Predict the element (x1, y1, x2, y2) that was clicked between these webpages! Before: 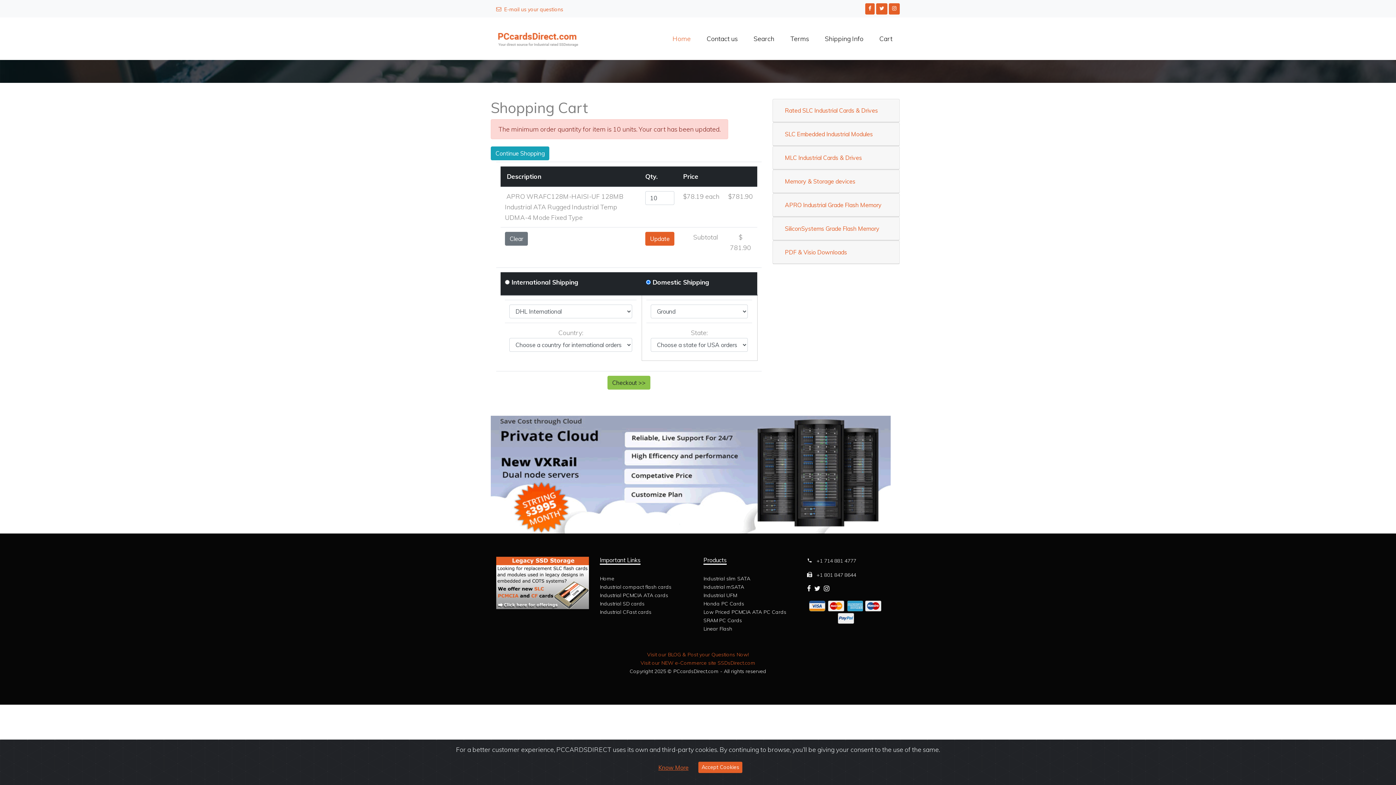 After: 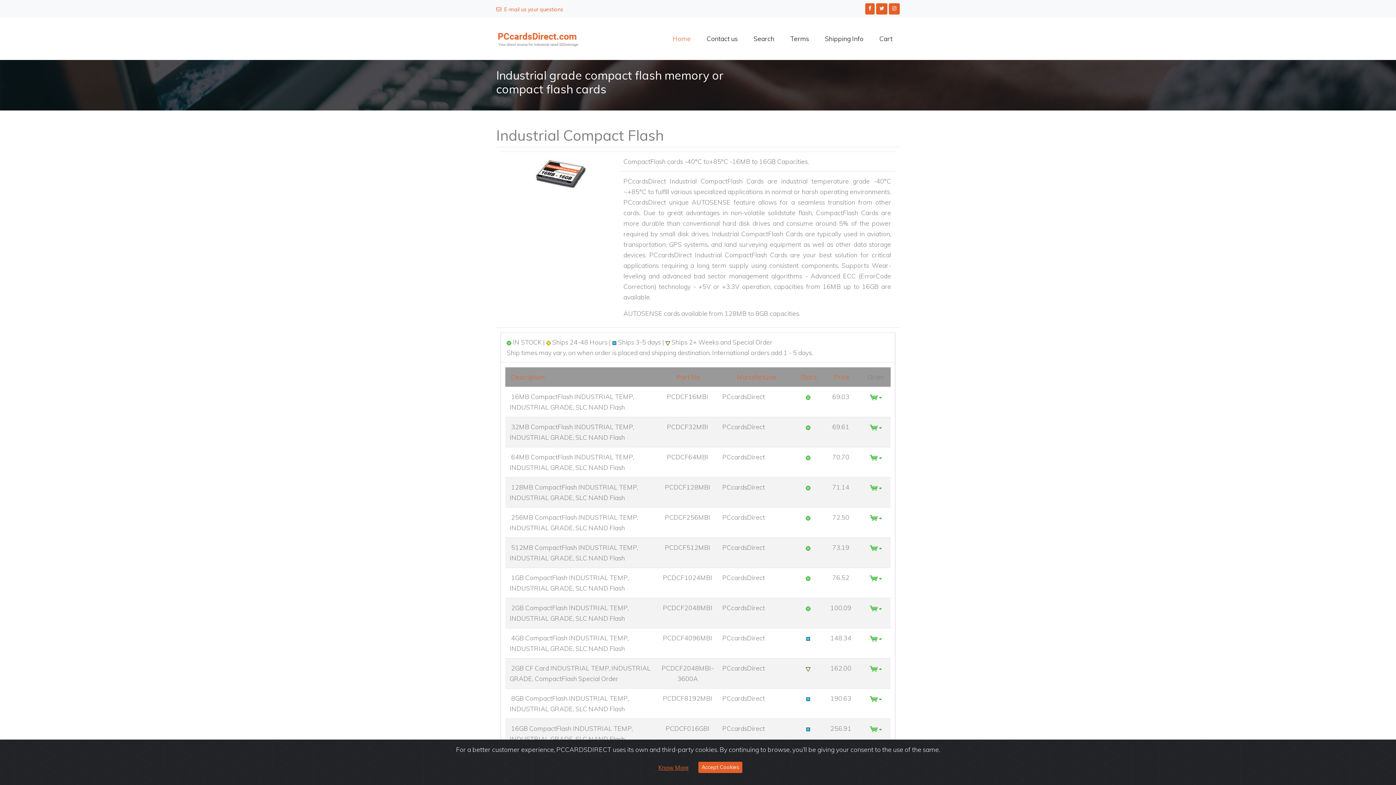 Action: label: Industrial compact flash cards bbox: (600, 584, 671, 590)